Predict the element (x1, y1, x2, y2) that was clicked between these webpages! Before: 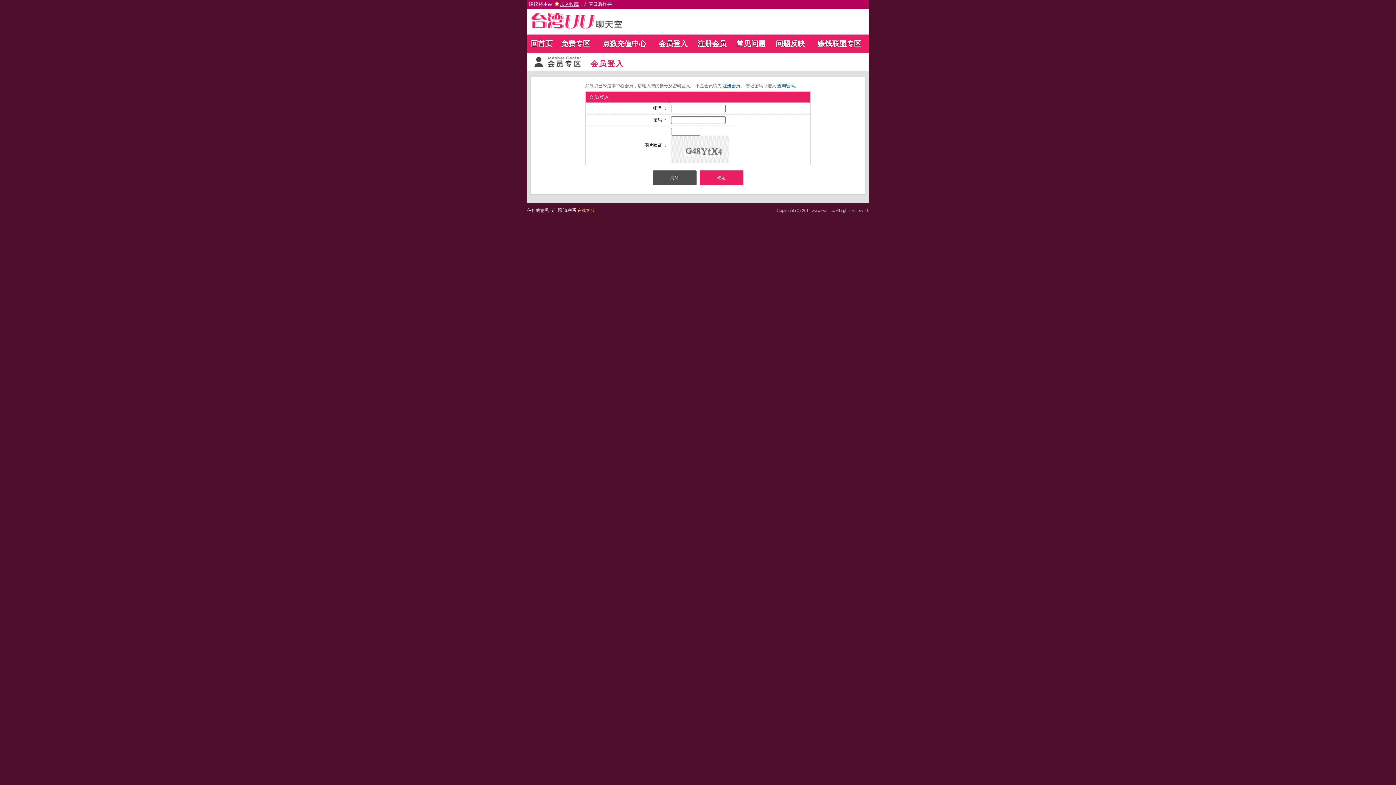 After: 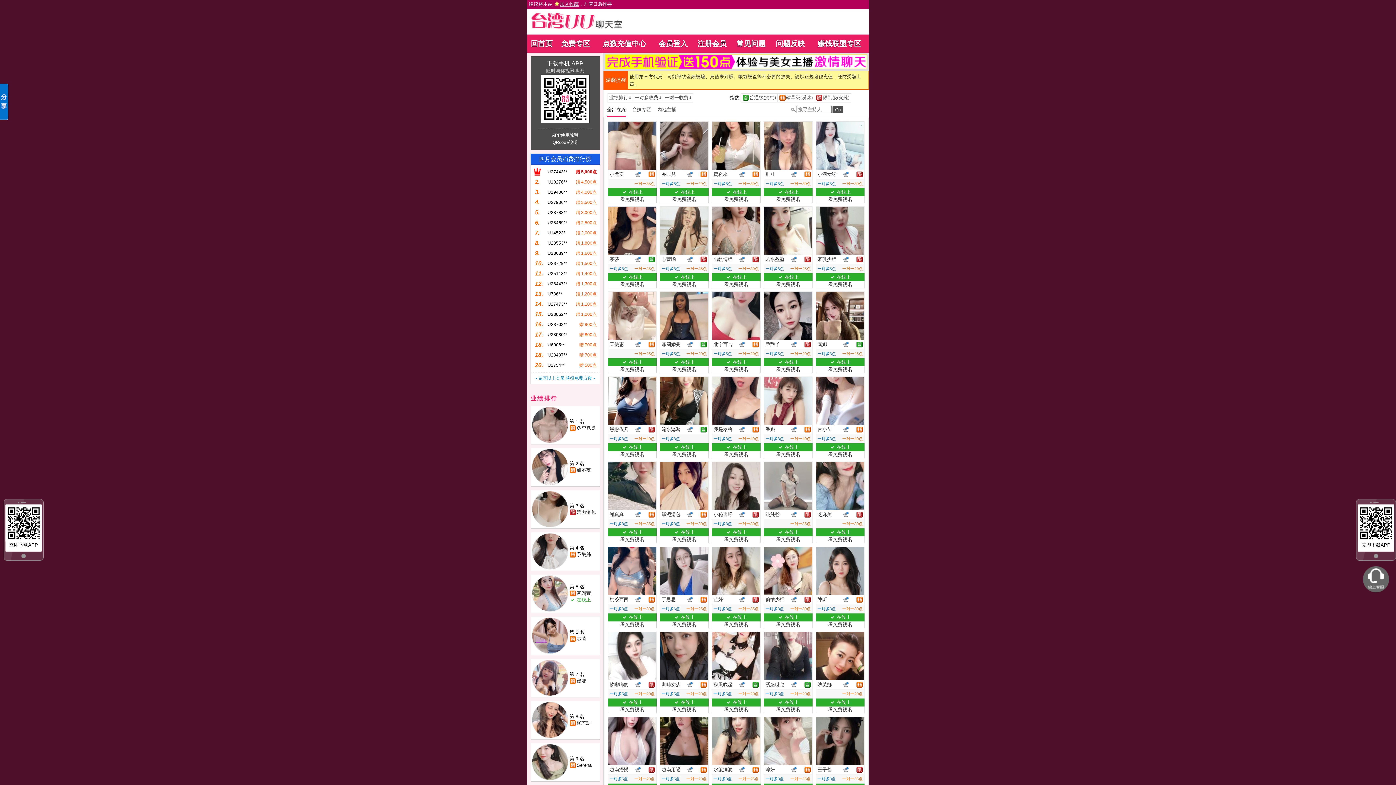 Action: label: 回首页 bbox: (530, 39, 552, 47)